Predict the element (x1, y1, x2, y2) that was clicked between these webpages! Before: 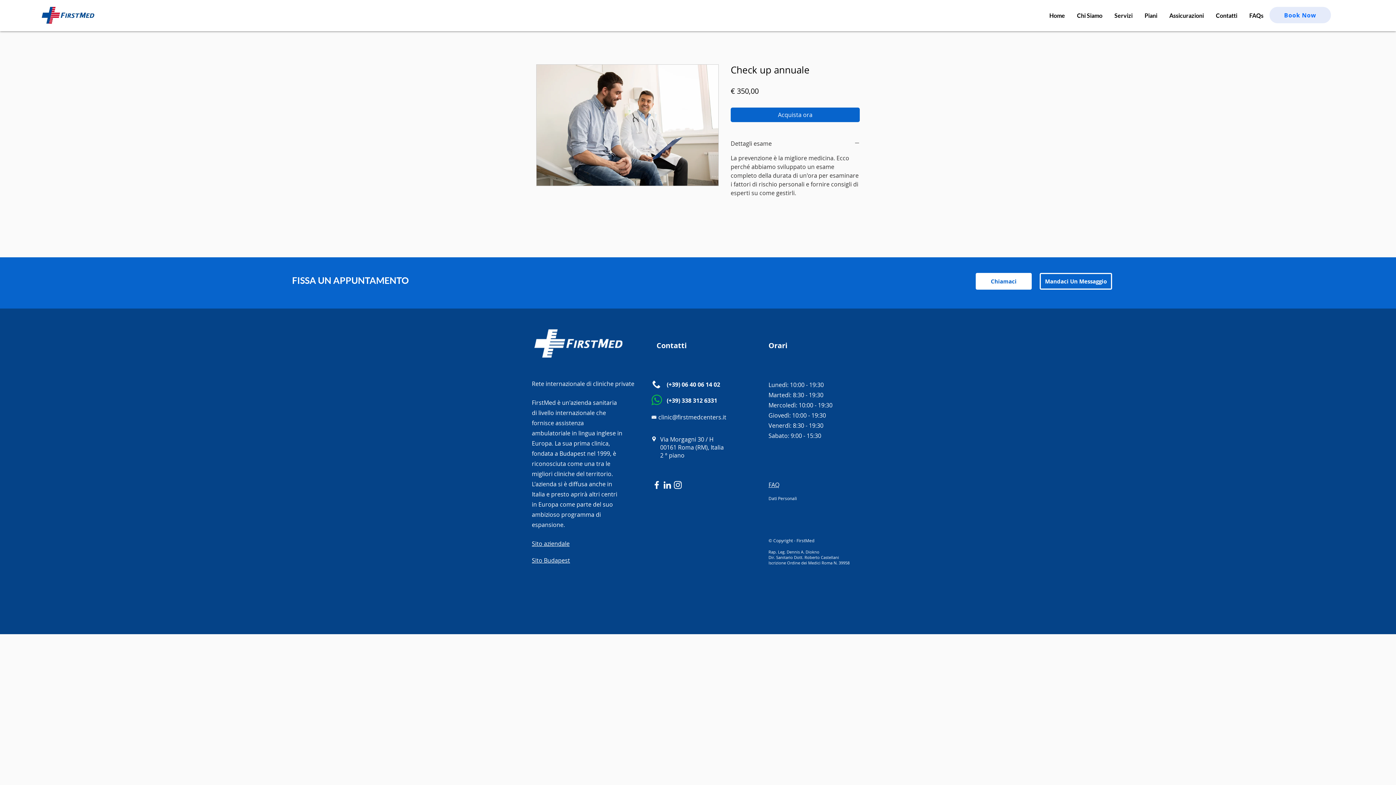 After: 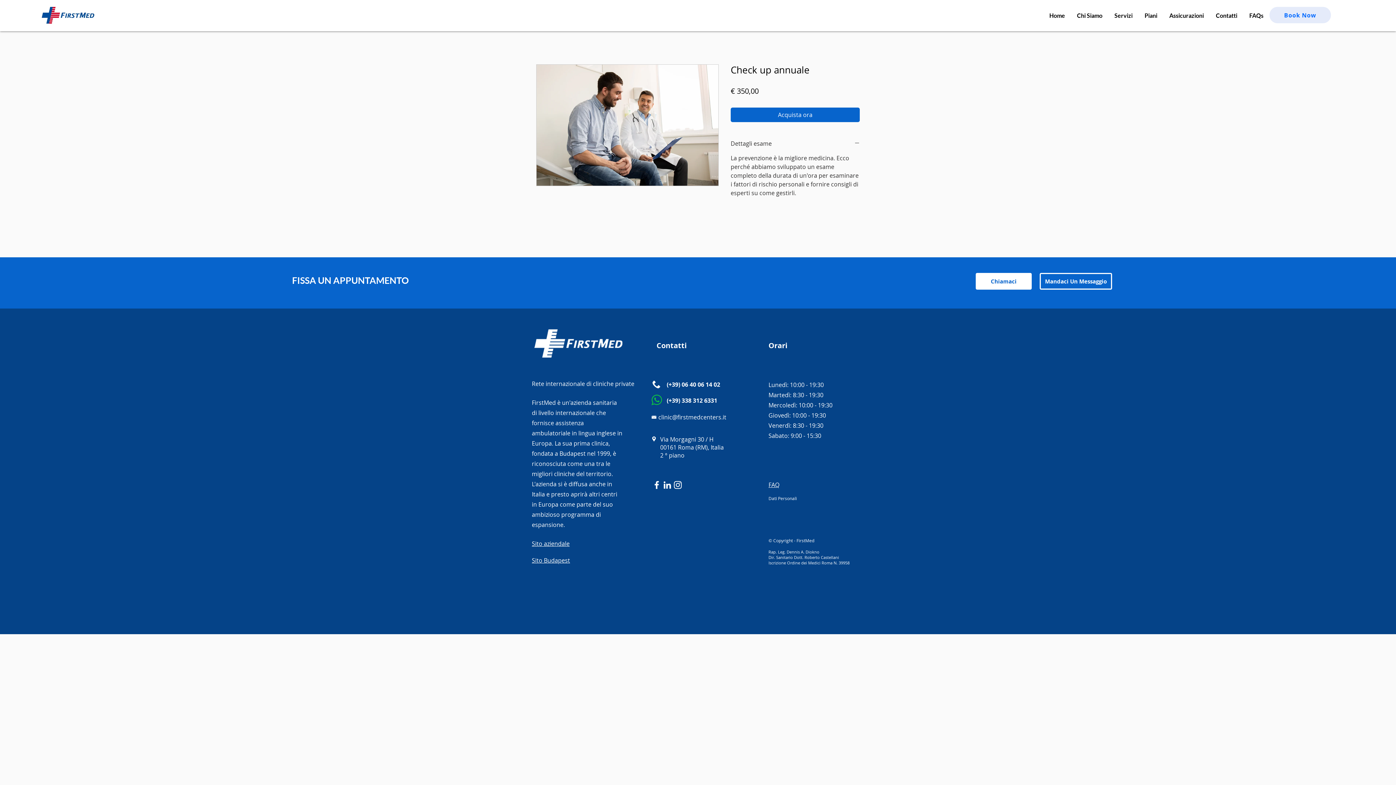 Action: label: 00161 Roma (RM), Italia bbox: (660, 443, 724, 451)